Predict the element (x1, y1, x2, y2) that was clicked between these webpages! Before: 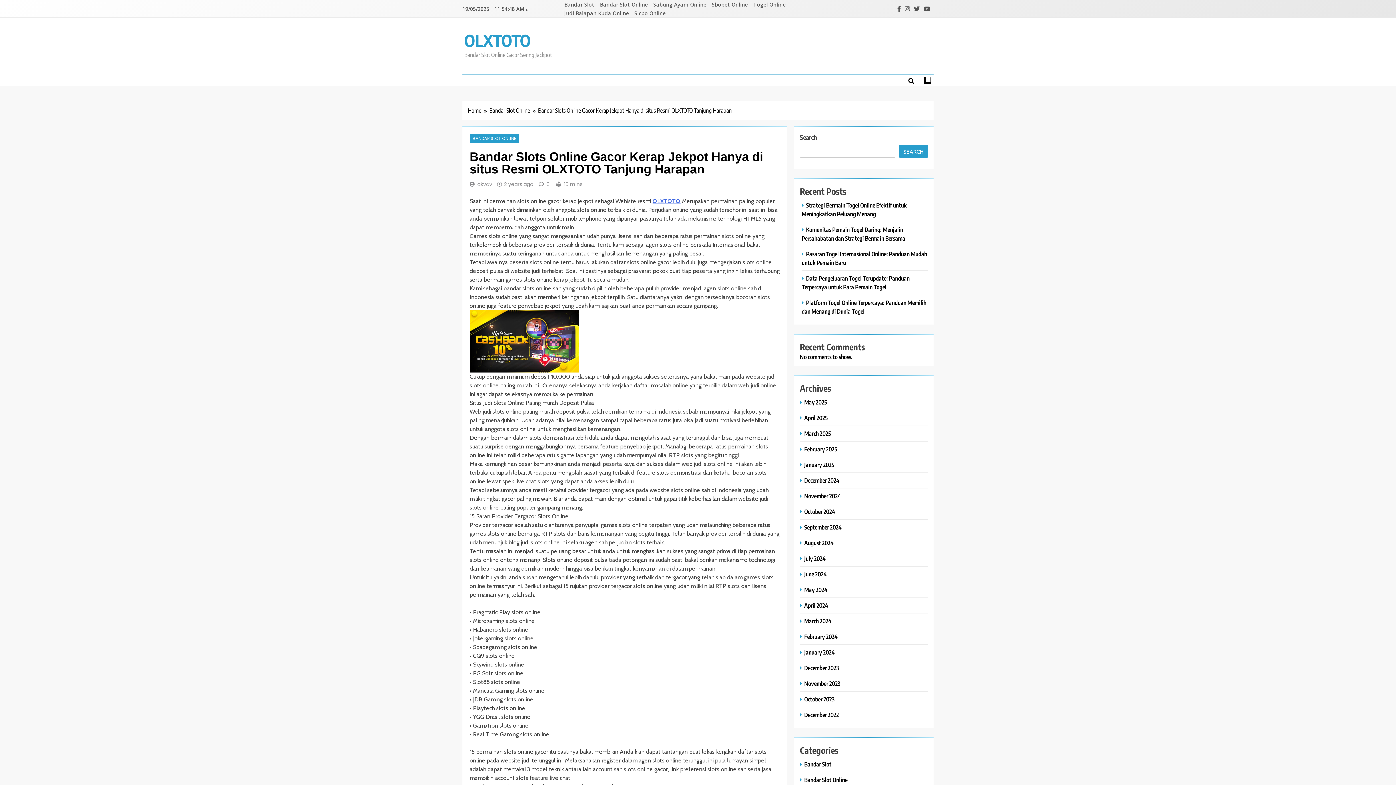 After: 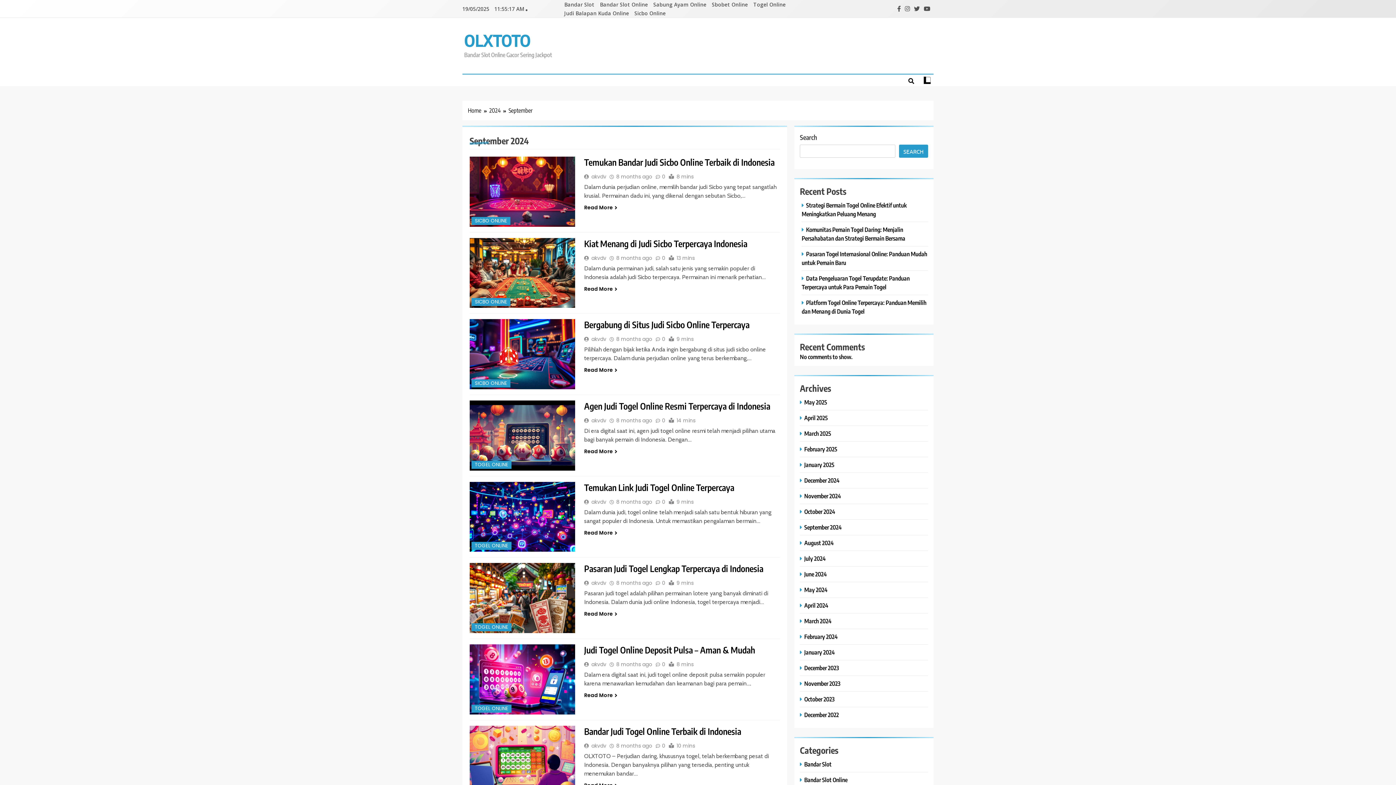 Action: bbox: (800, 523, 843, 531) label: September 2024